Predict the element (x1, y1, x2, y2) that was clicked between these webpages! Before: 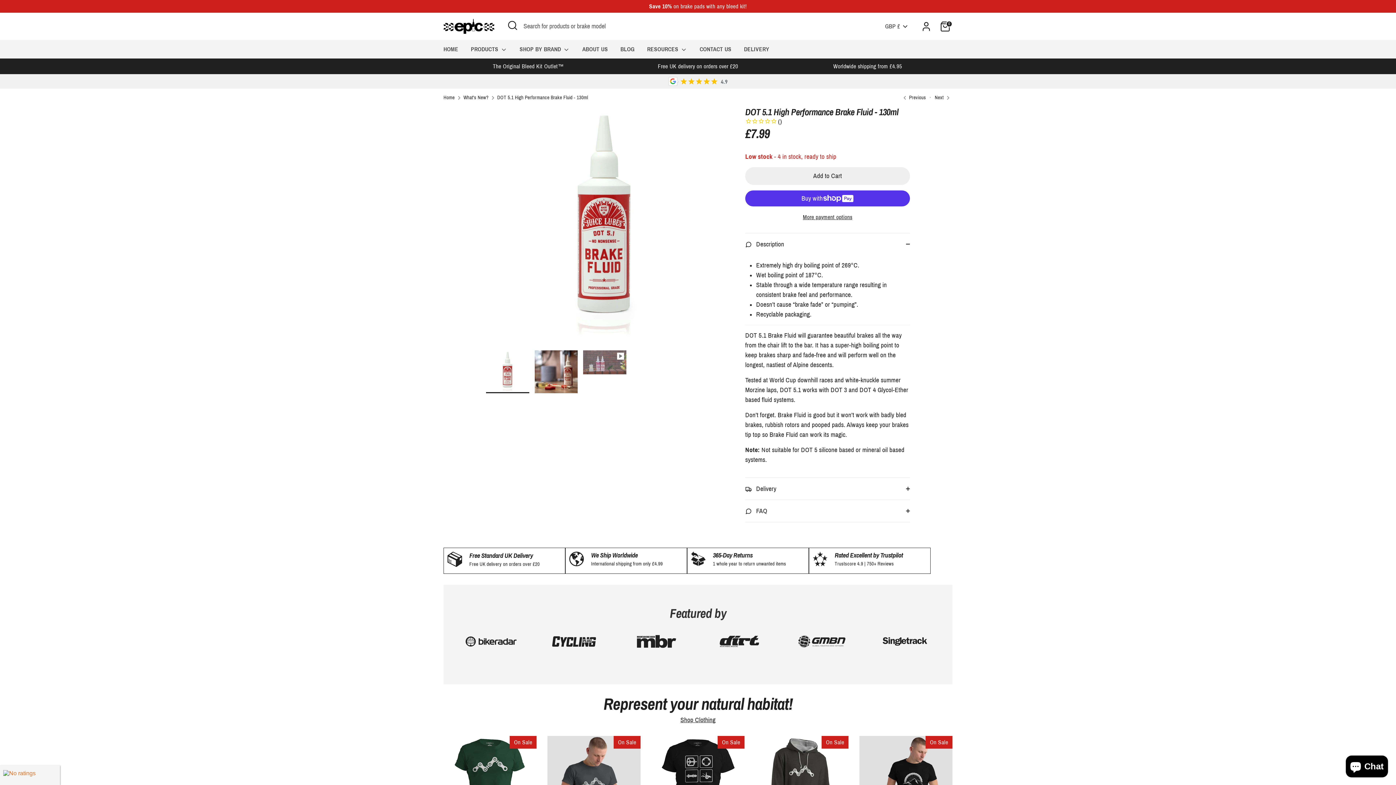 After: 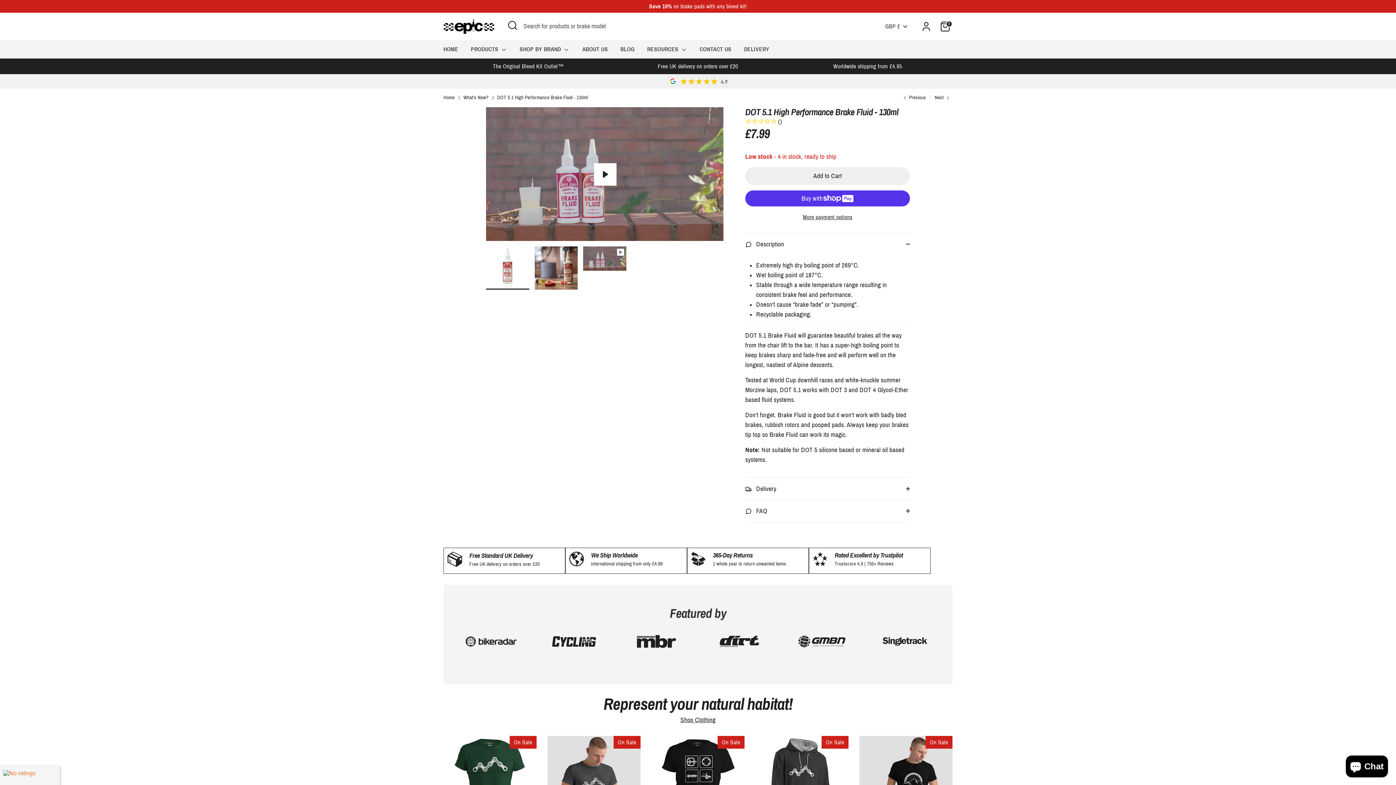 Action: bbox: (583, 350, 626, 374)